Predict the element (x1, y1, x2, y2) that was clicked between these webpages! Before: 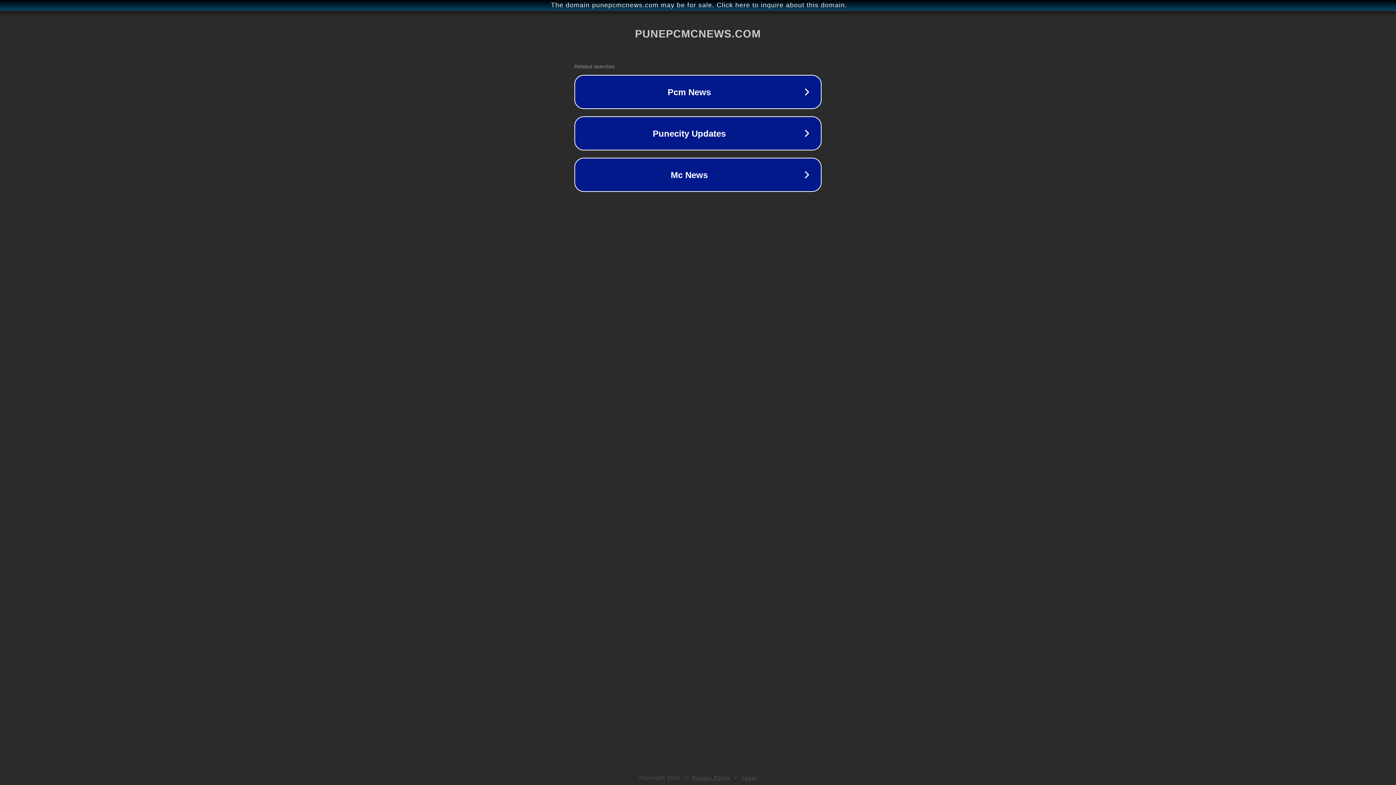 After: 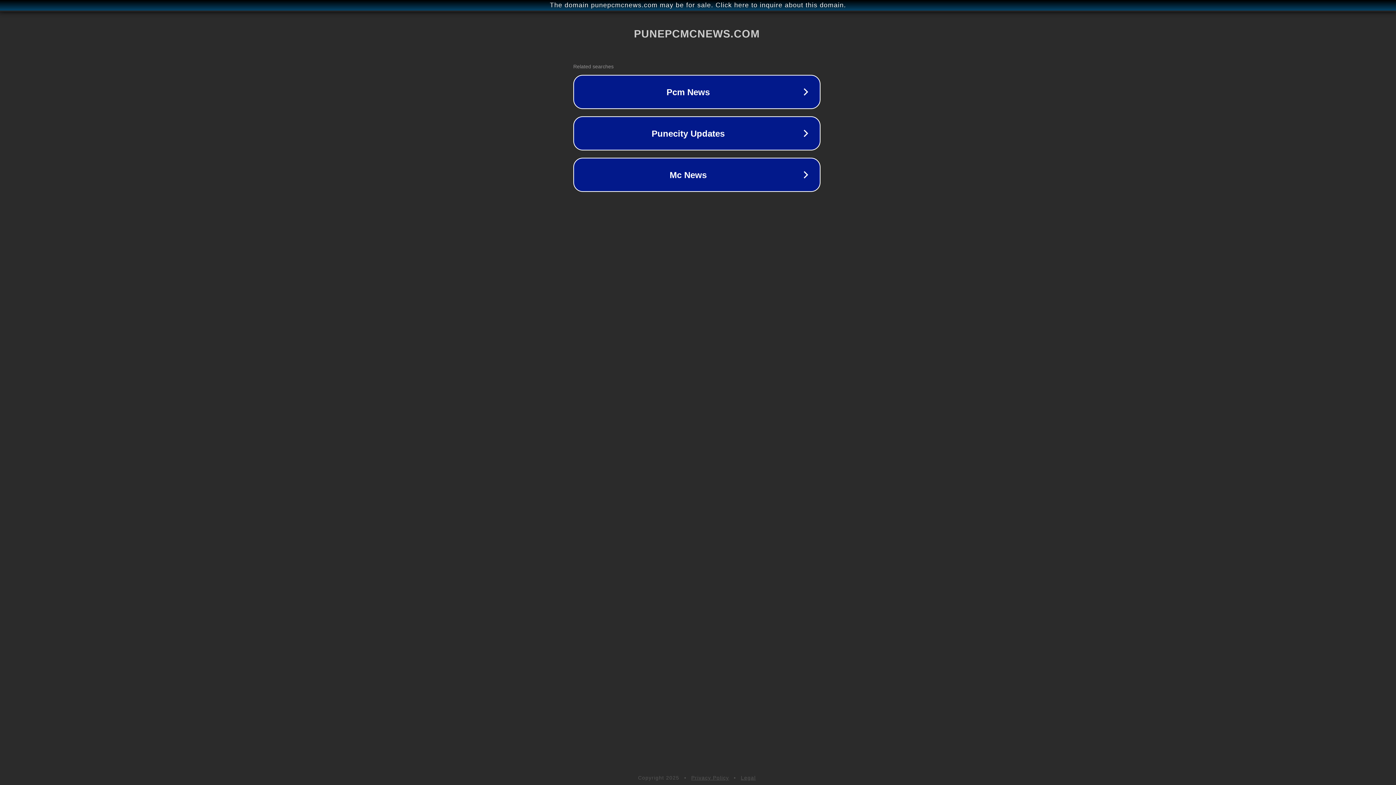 Action: bbox: (1, 1, 1397, 9) label: The domain punepcmcnews.com may be for sale. Click here to inquire about this domain.